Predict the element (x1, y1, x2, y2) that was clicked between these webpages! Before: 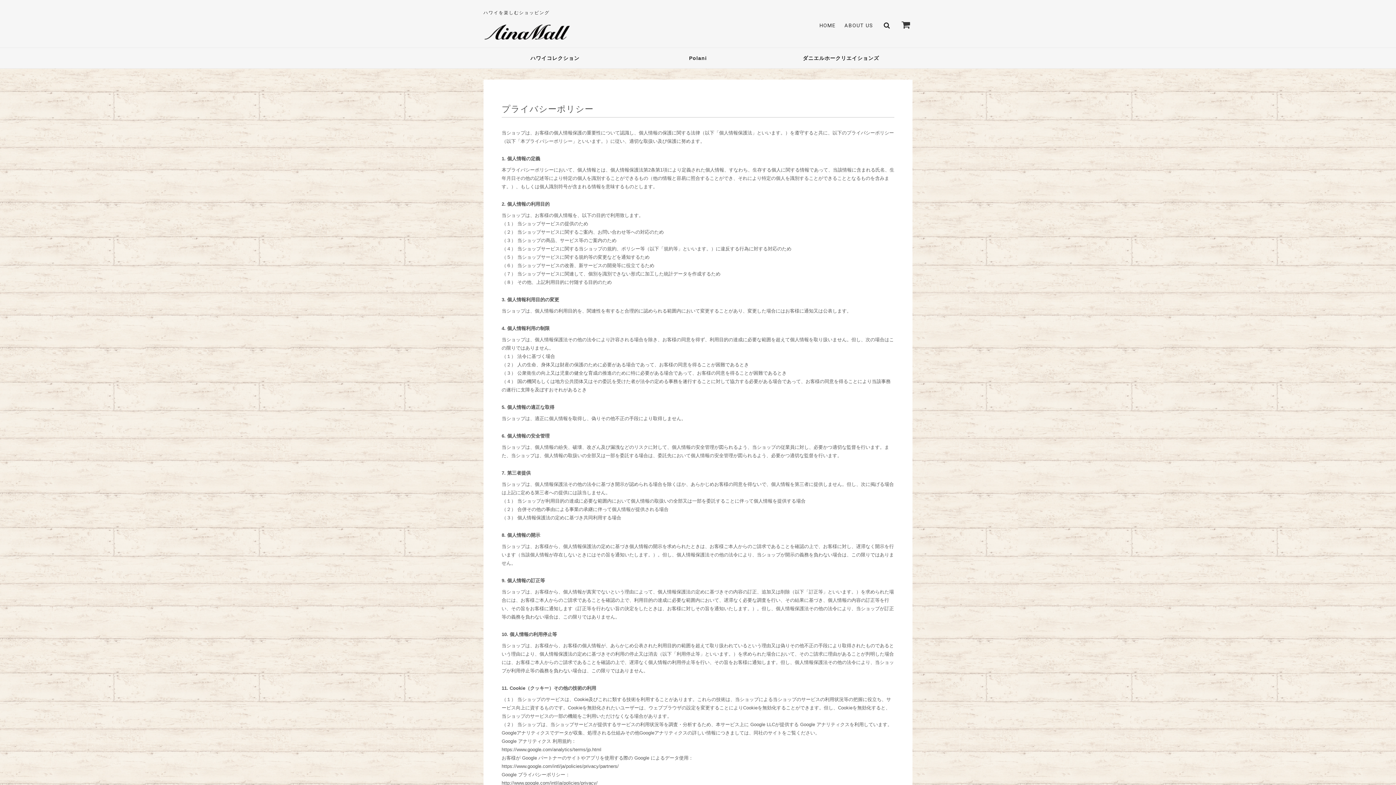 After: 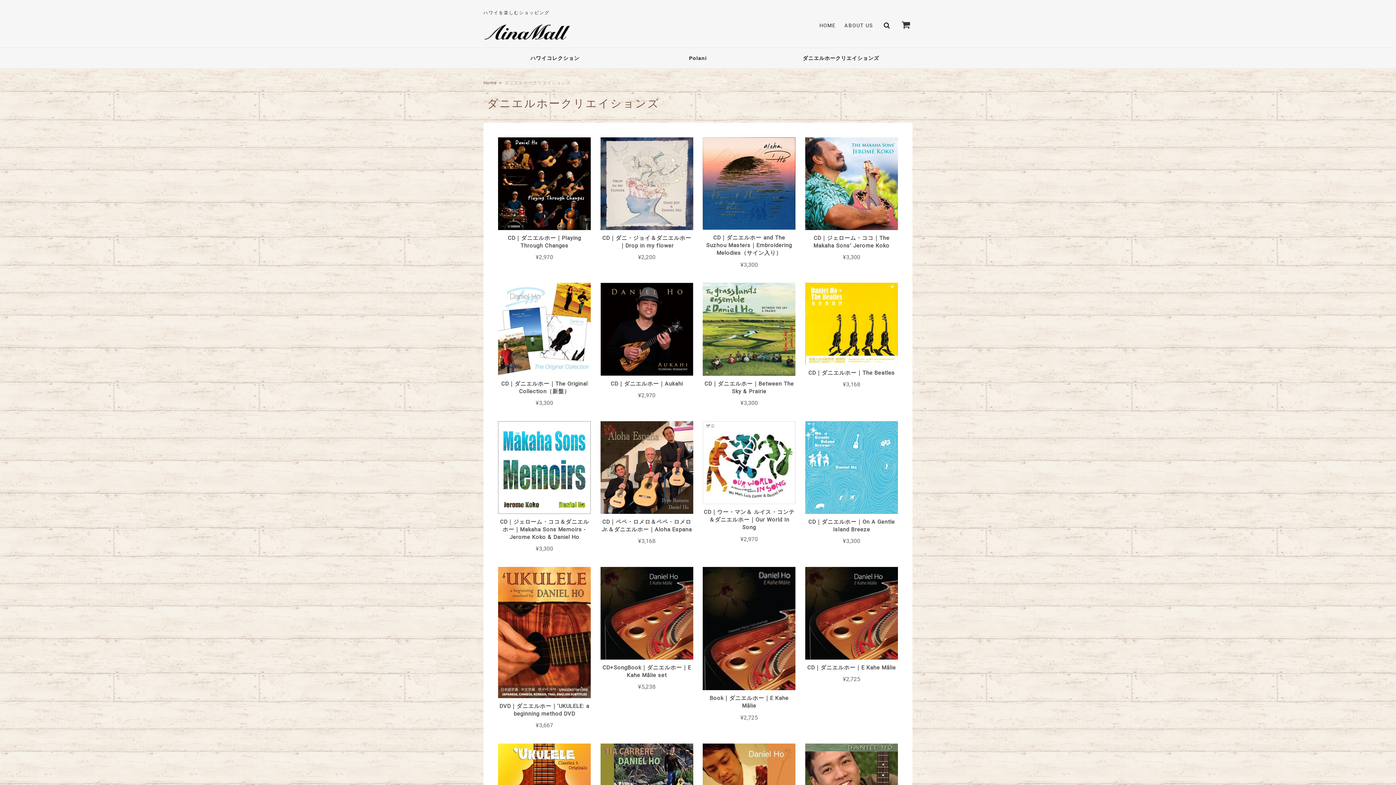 Action: bbox: (769, 48, 912, 68) label: ダニエルホークリエイションズ